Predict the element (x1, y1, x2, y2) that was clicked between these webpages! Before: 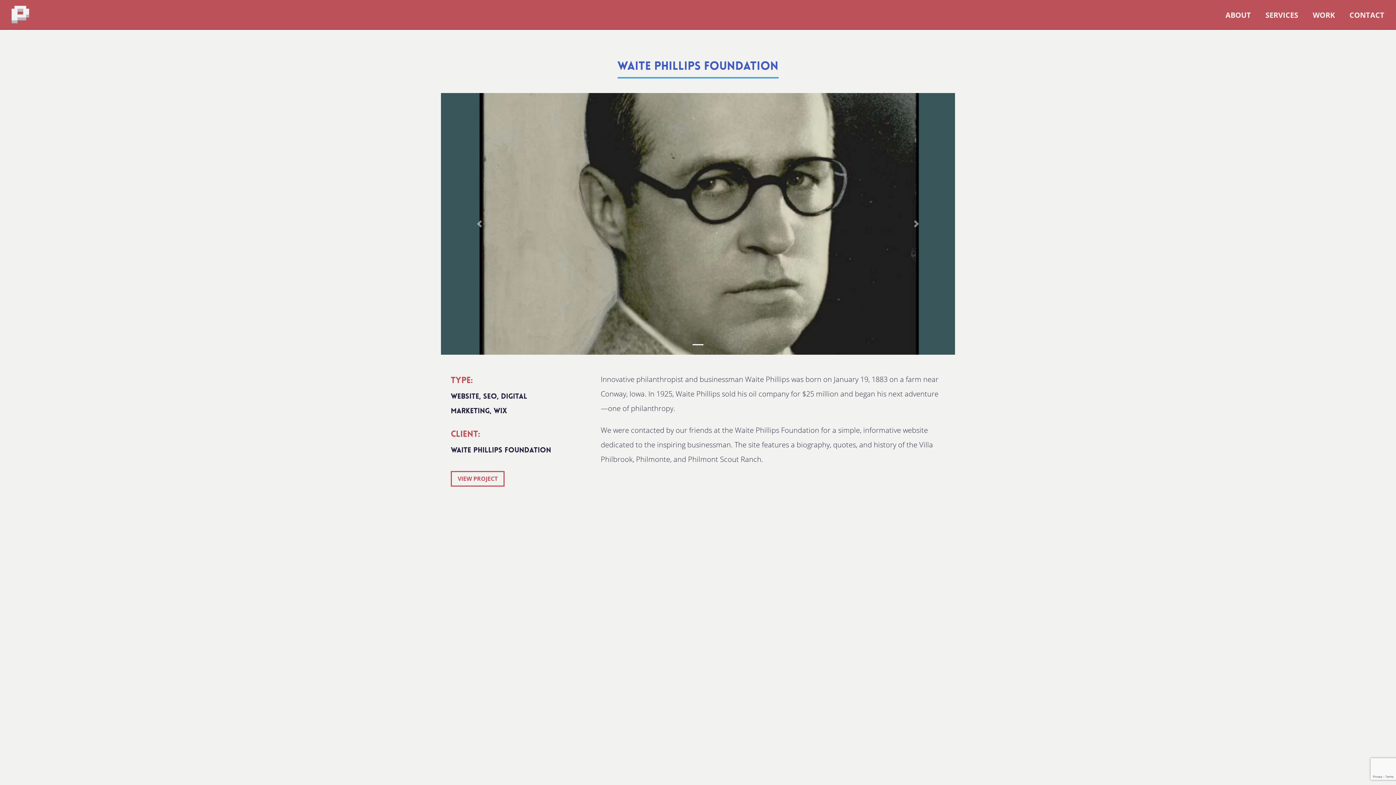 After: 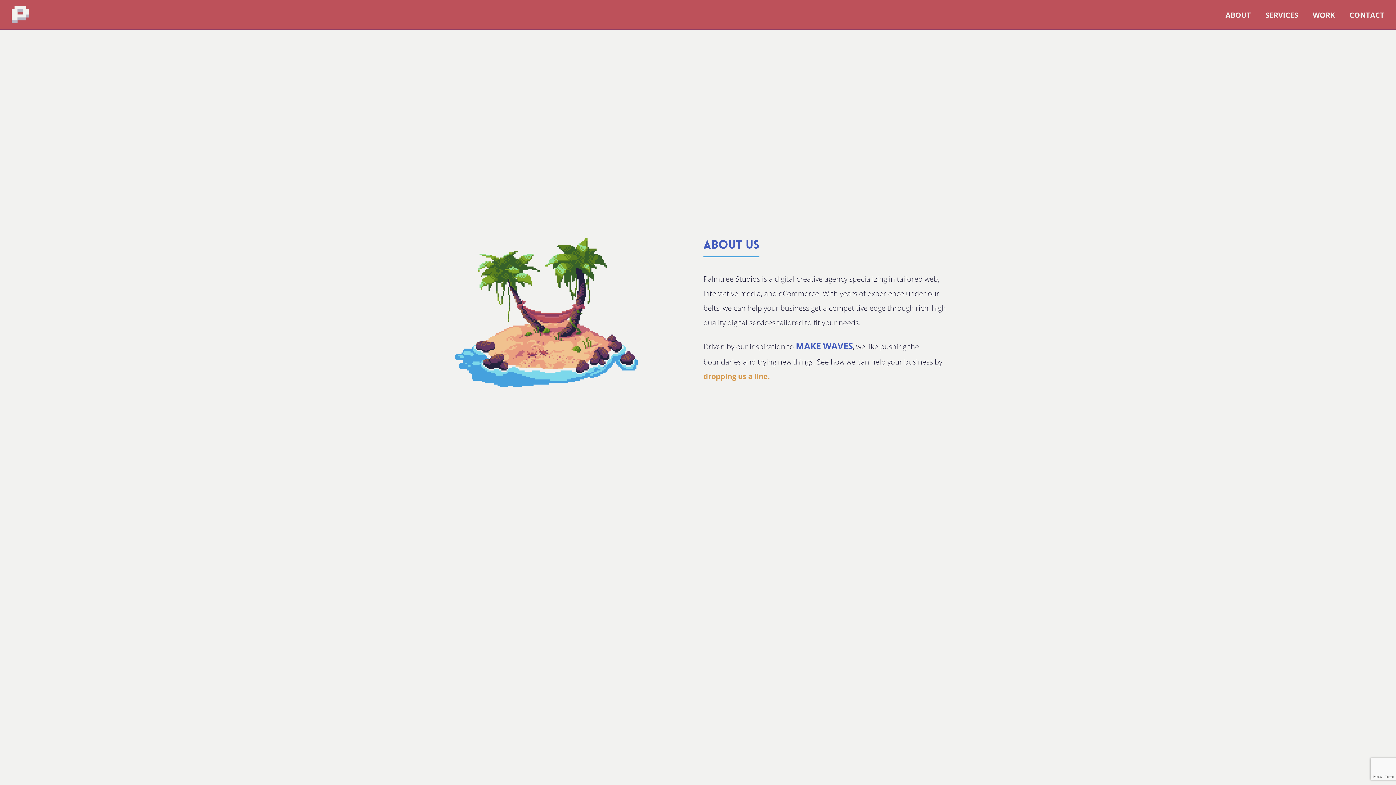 Action: bbox: (1225, 7, 1251, 22) label: ABOUT